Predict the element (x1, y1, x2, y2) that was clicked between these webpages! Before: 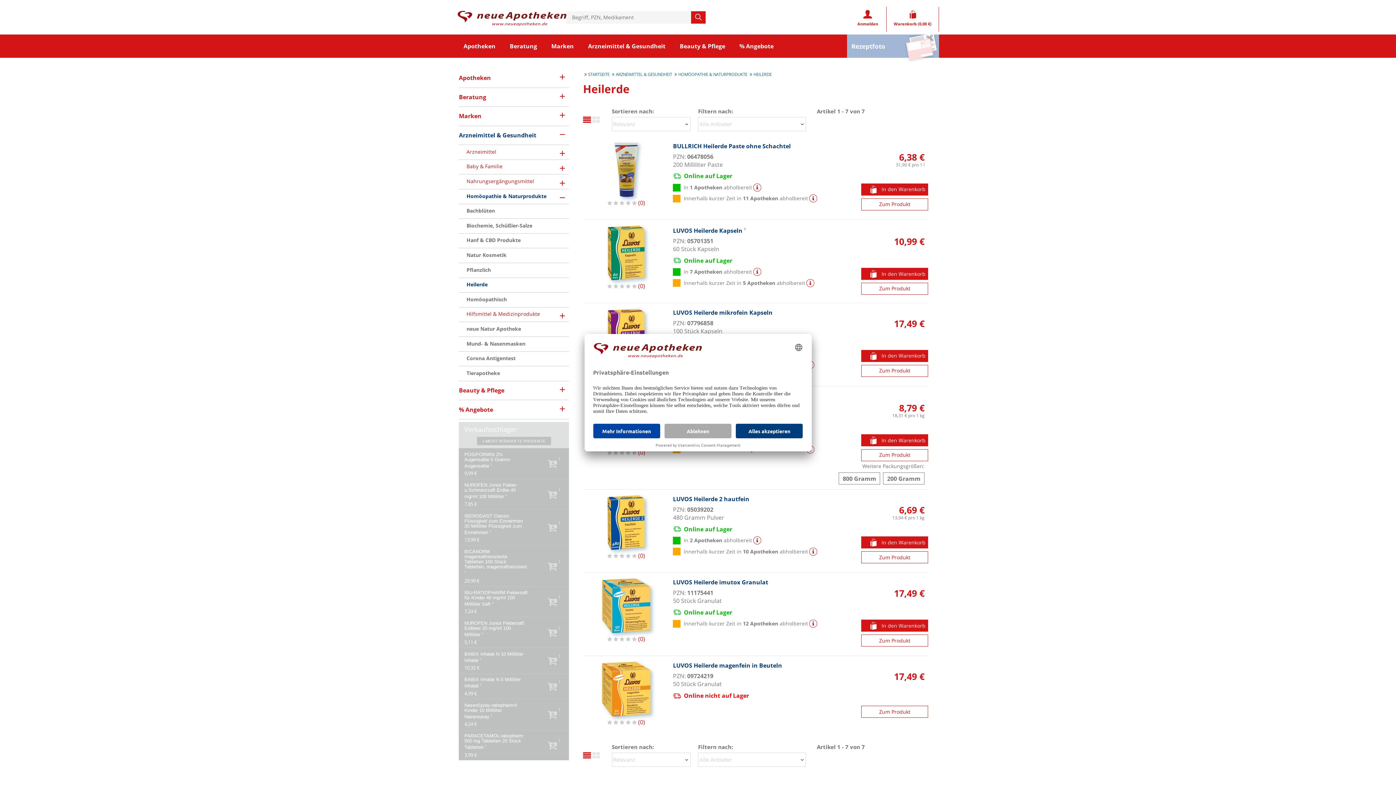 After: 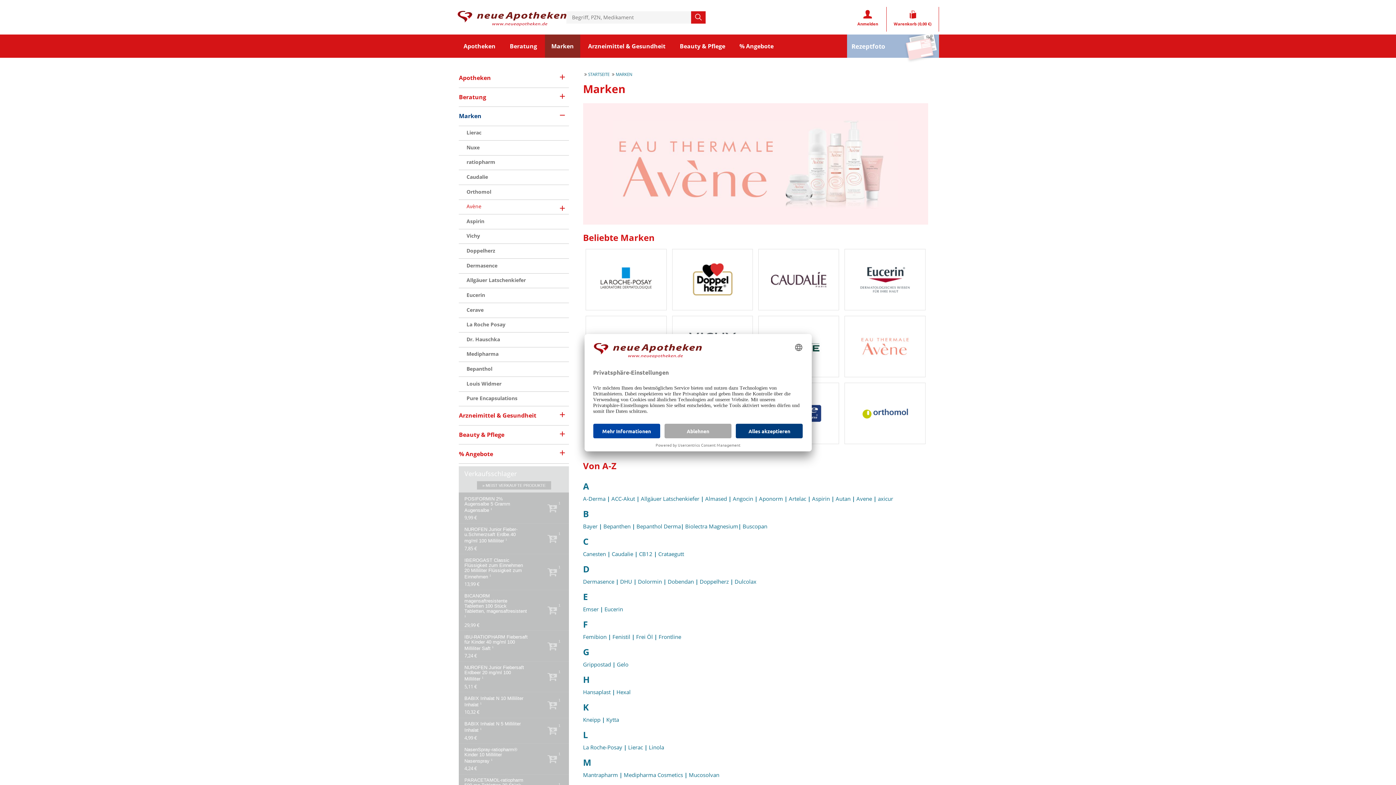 Action: bbox: (545, 34, 580, 57) label: Marken